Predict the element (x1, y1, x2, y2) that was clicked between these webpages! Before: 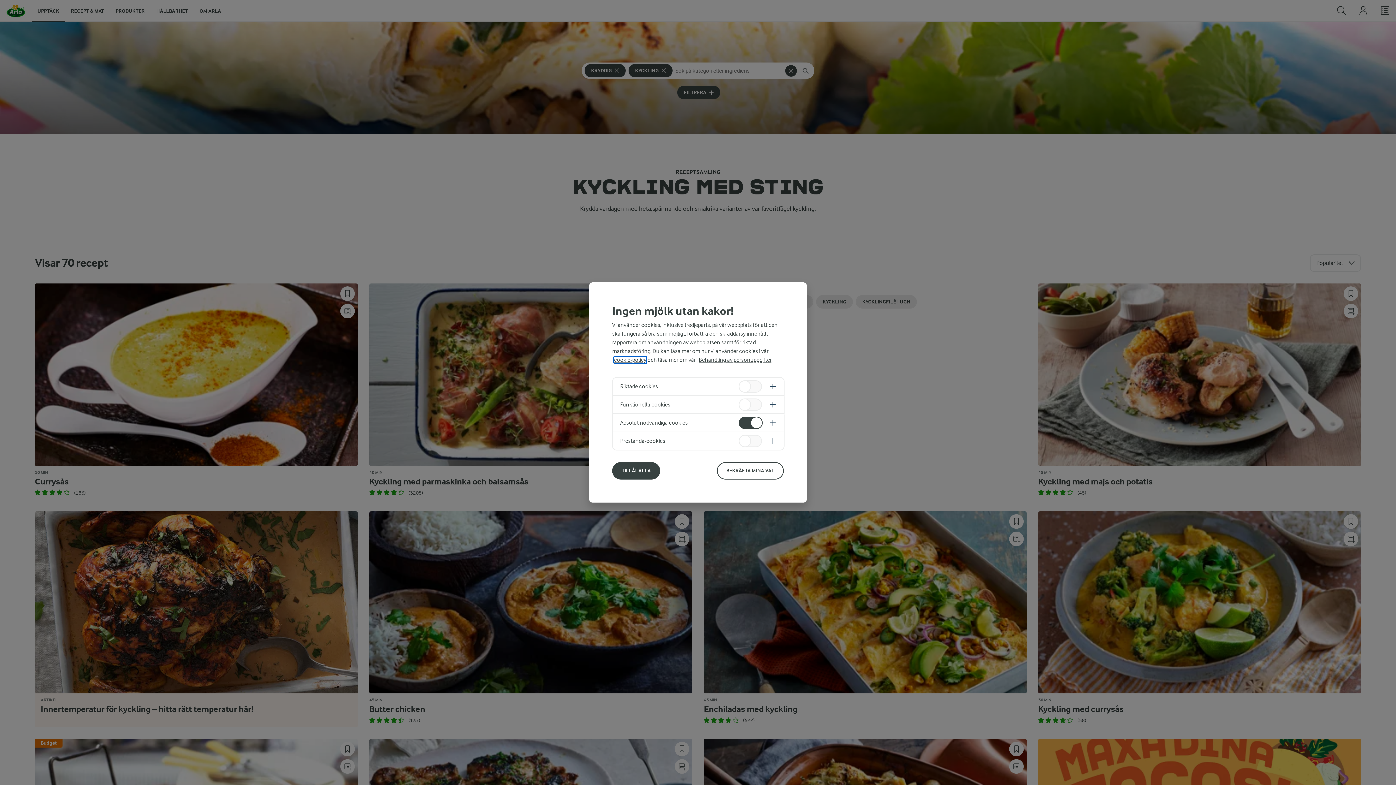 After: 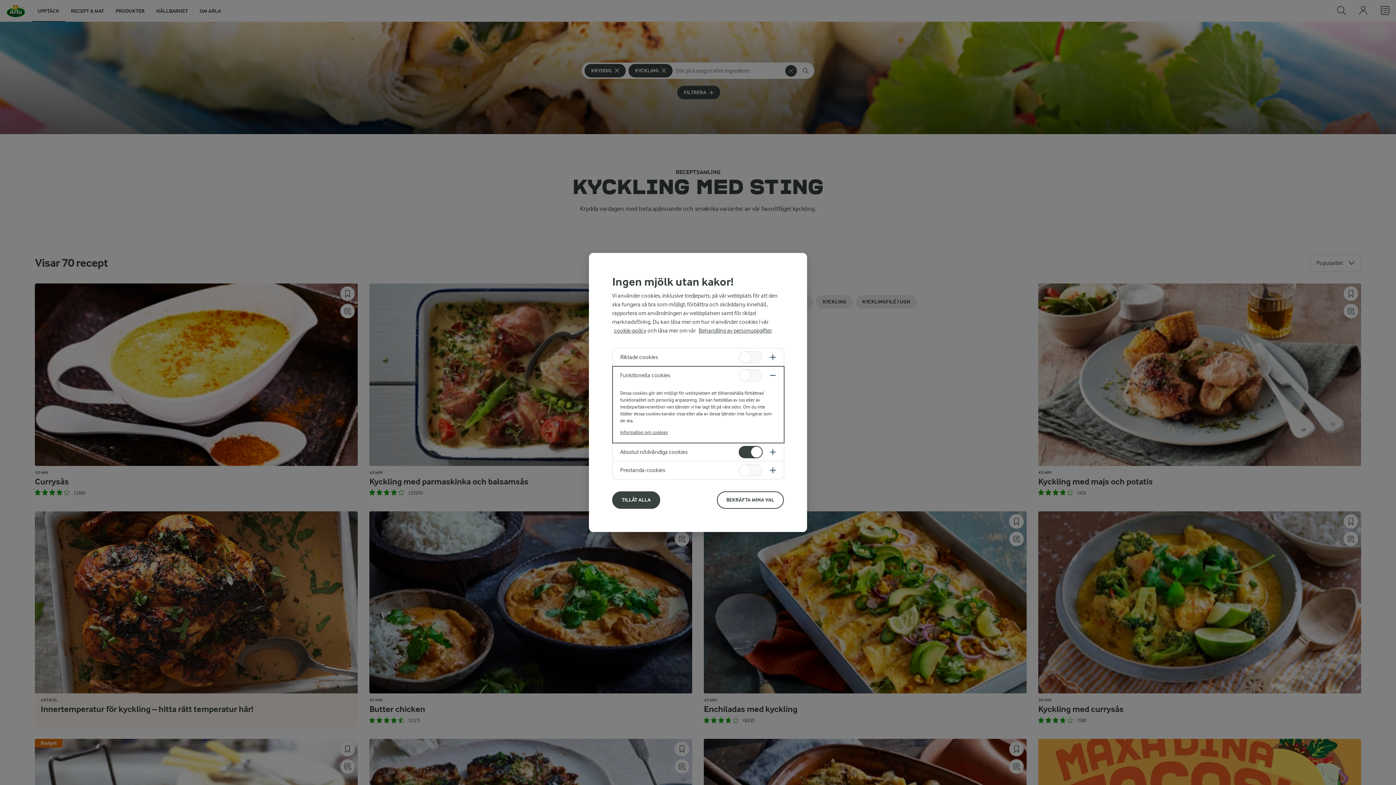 Action: bbox: (613, 396, 784, 413)